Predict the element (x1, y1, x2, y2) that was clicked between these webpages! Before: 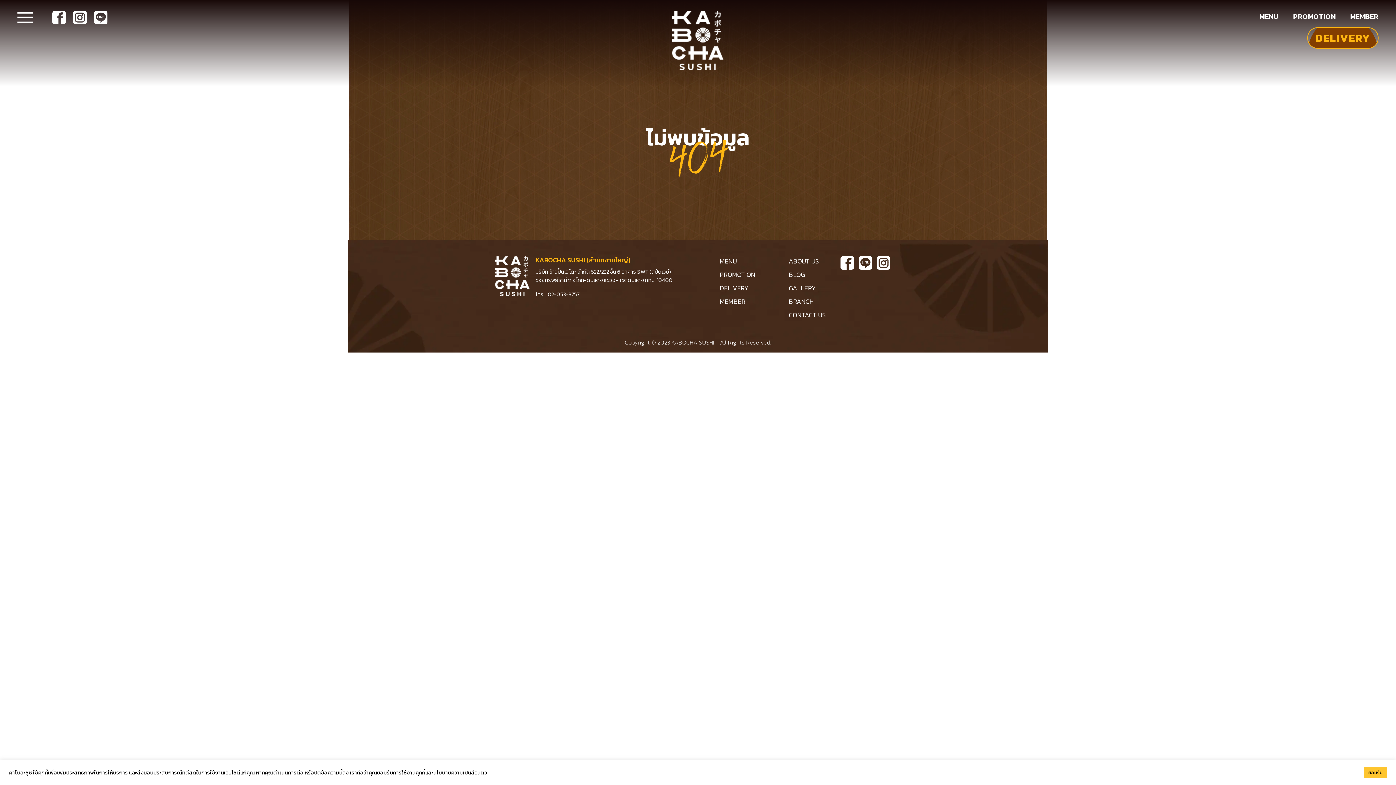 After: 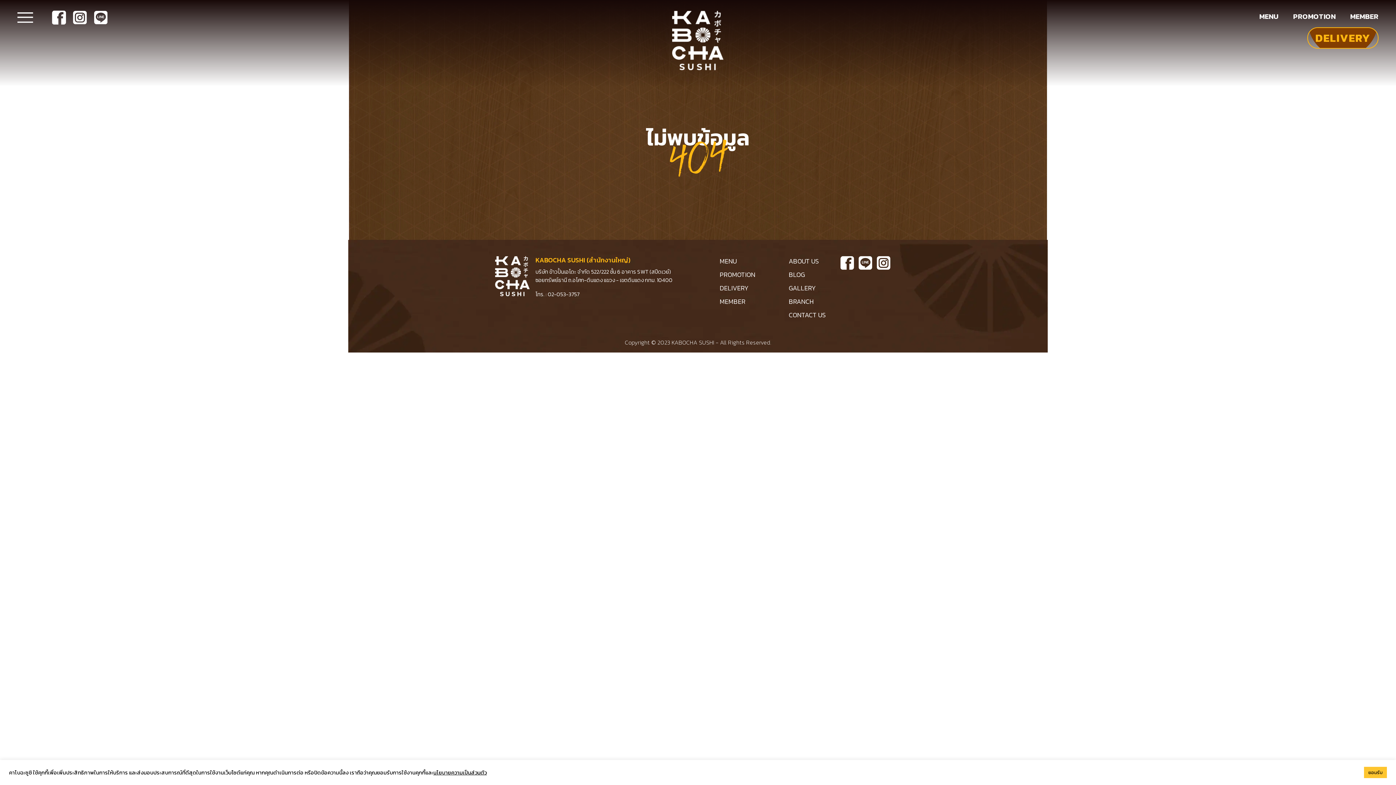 Action: bbox: (52, 10, 65, 24) label: Facebook